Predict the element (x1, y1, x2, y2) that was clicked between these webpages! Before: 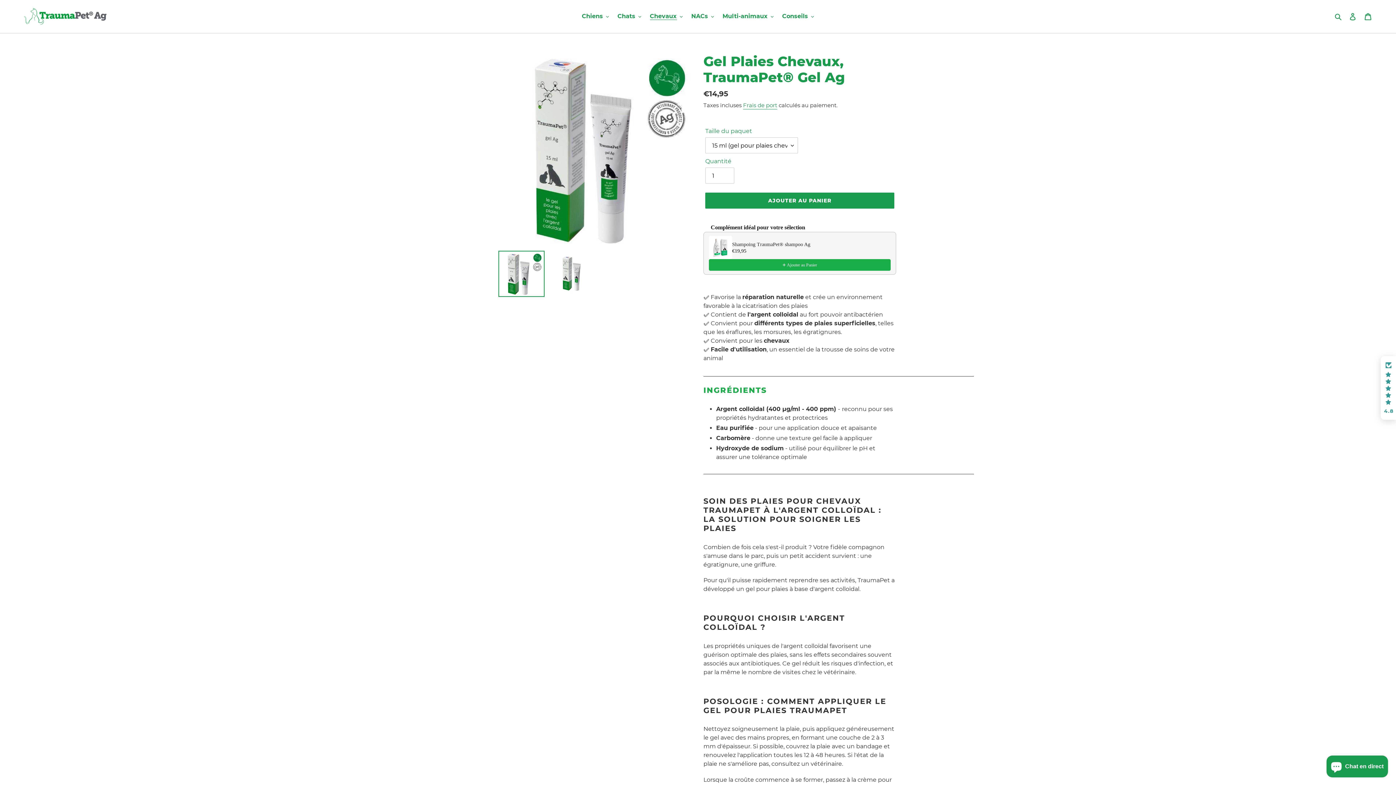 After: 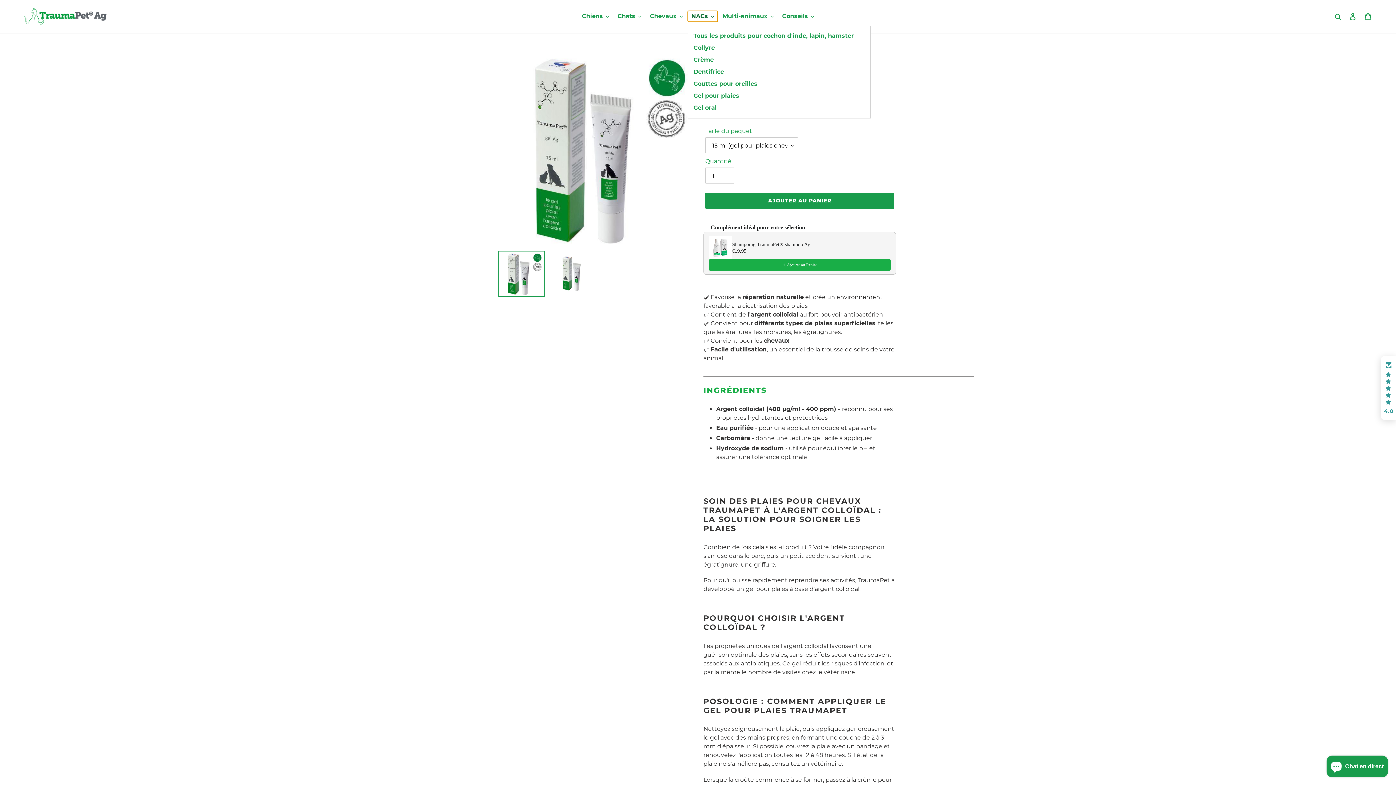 Action: label: NACs bbox: (687, 10, 717, 21)